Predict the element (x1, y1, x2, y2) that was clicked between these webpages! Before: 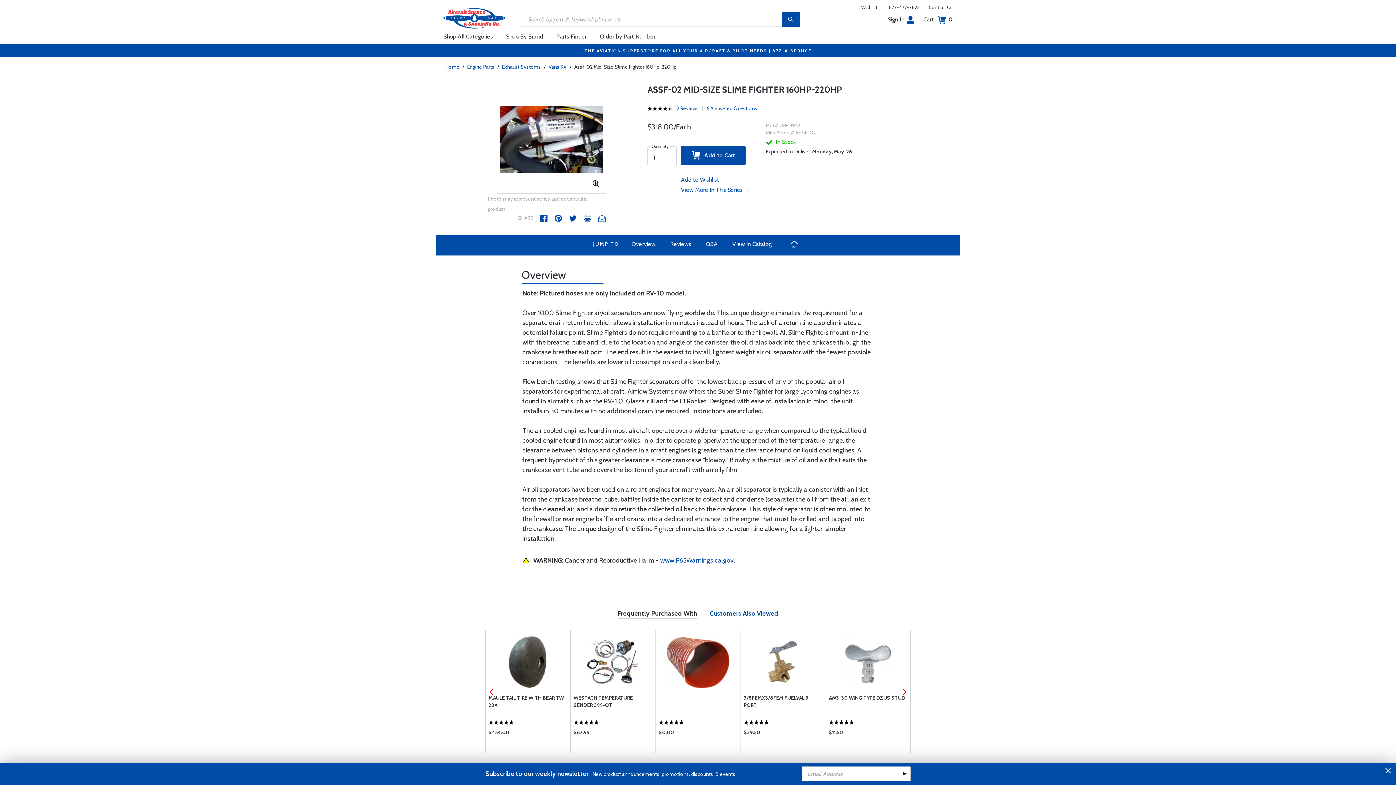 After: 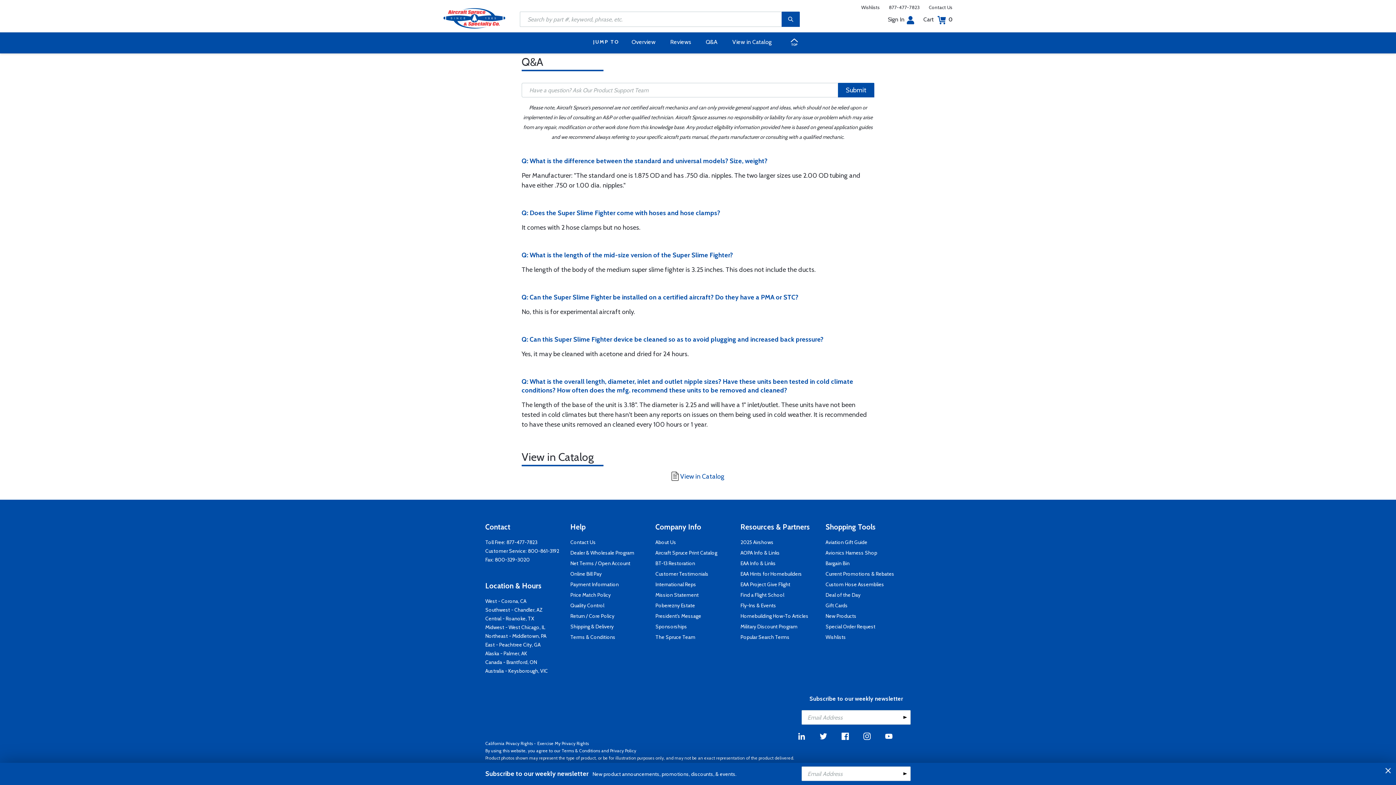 Action: label: Q&A bbox: (700, 237, 723, 251)